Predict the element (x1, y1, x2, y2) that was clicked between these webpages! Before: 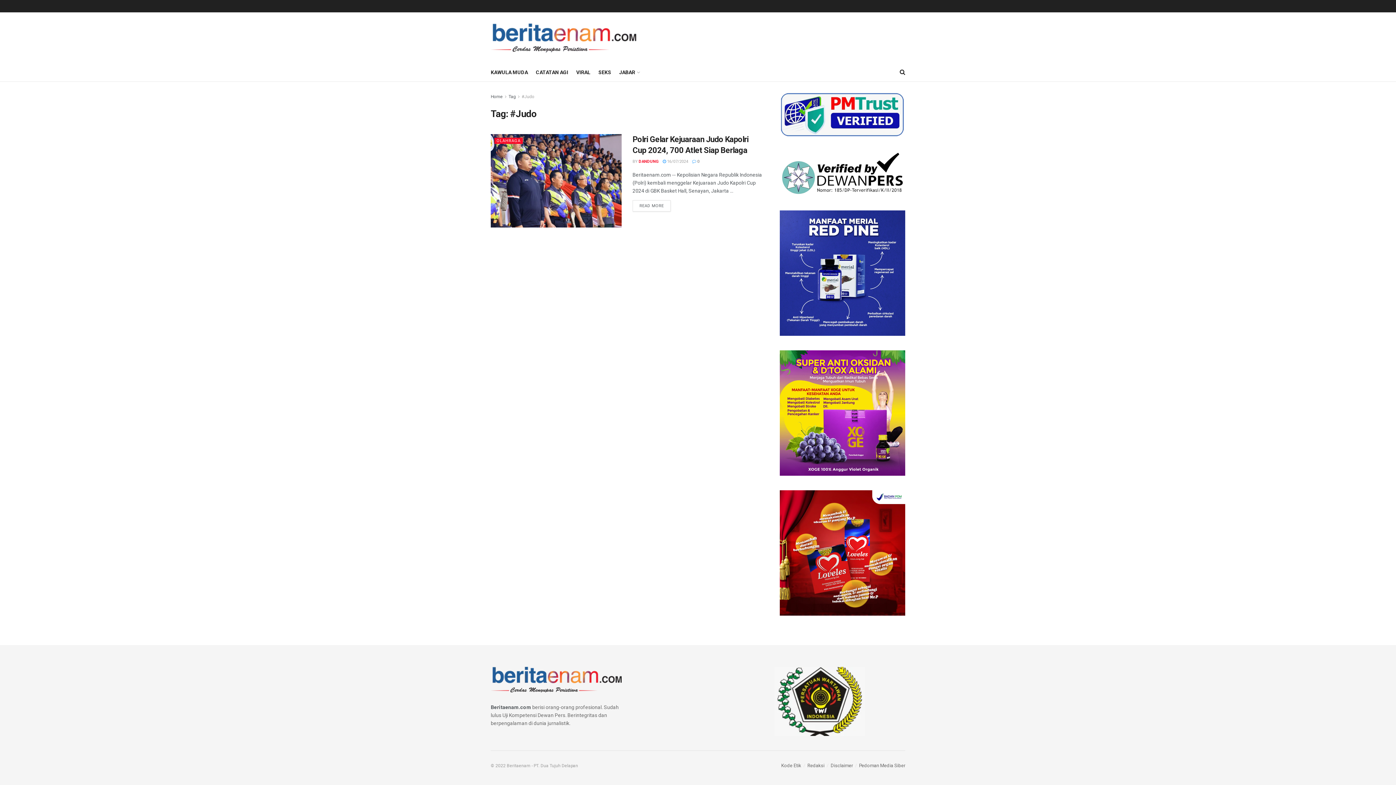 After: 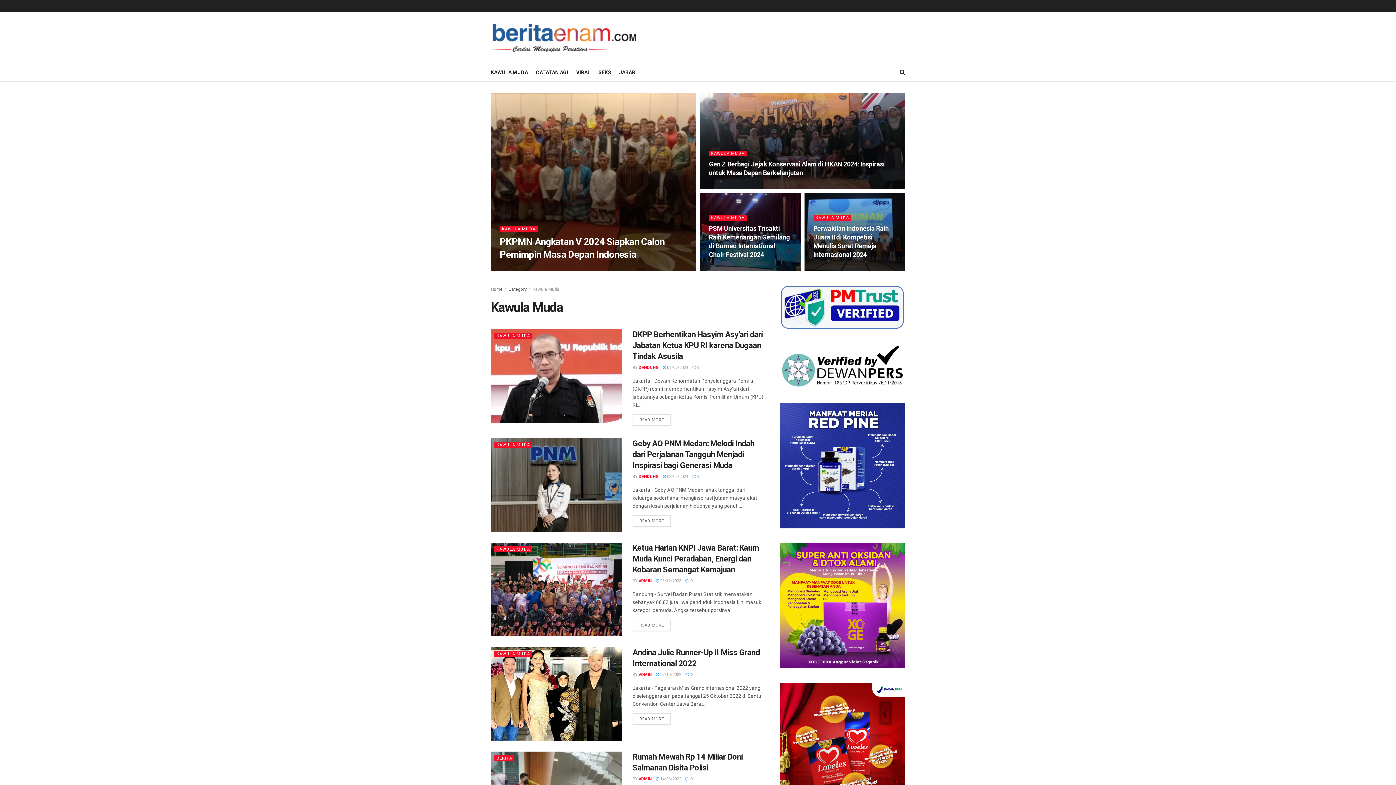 Action: bbox: (490, 67, 528, 77) label: KAWULA MUDA